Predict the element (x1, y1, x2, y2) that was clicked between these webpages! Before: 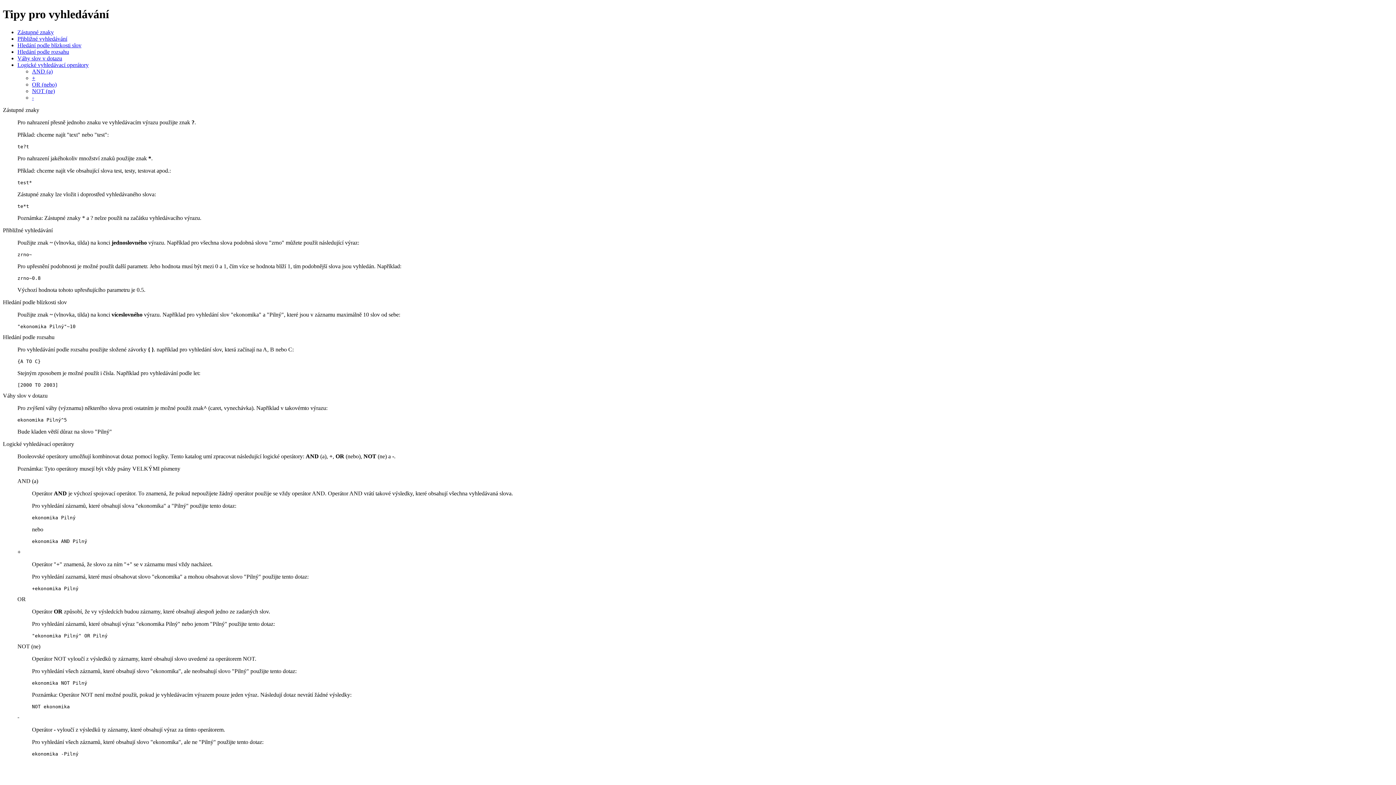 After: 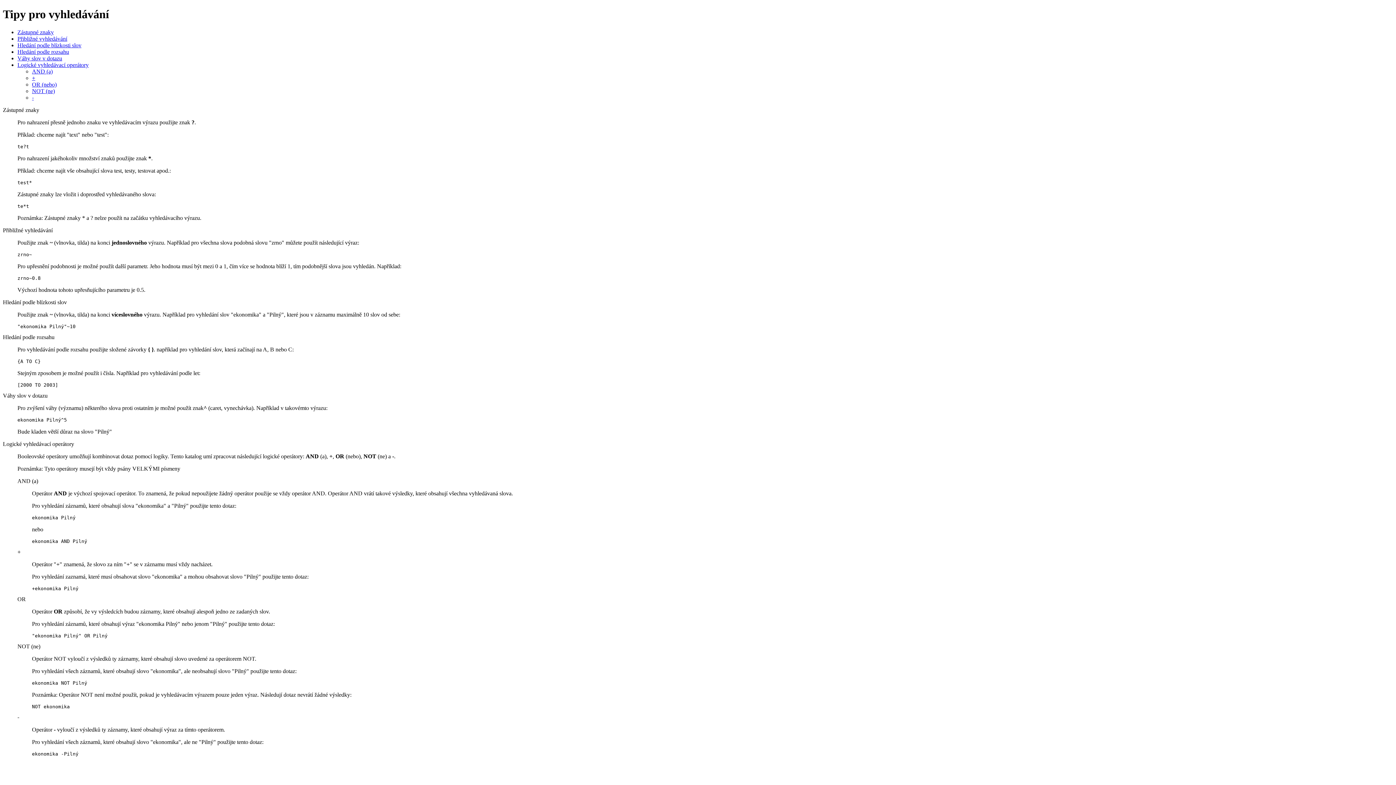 Action: bbox: (32, 94, 33, 100) label: -